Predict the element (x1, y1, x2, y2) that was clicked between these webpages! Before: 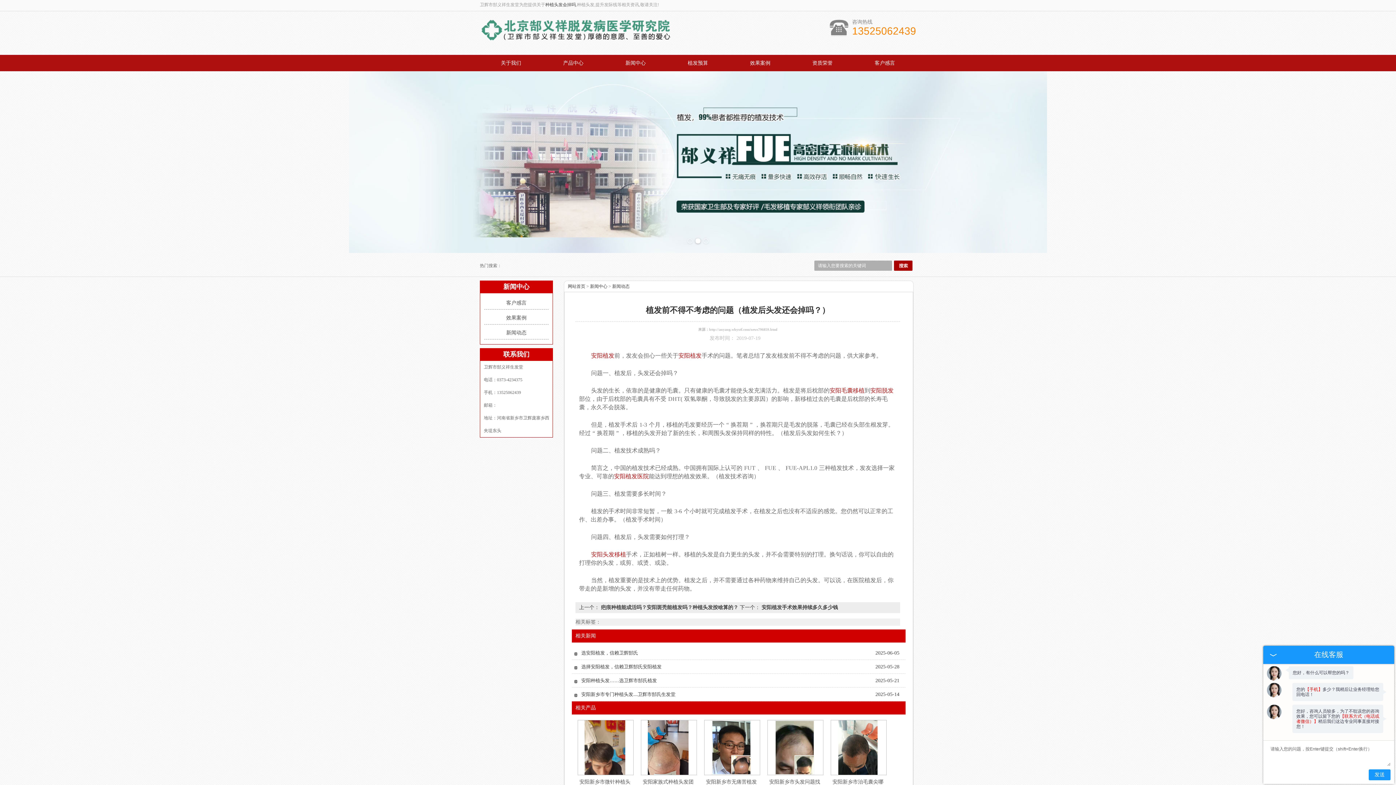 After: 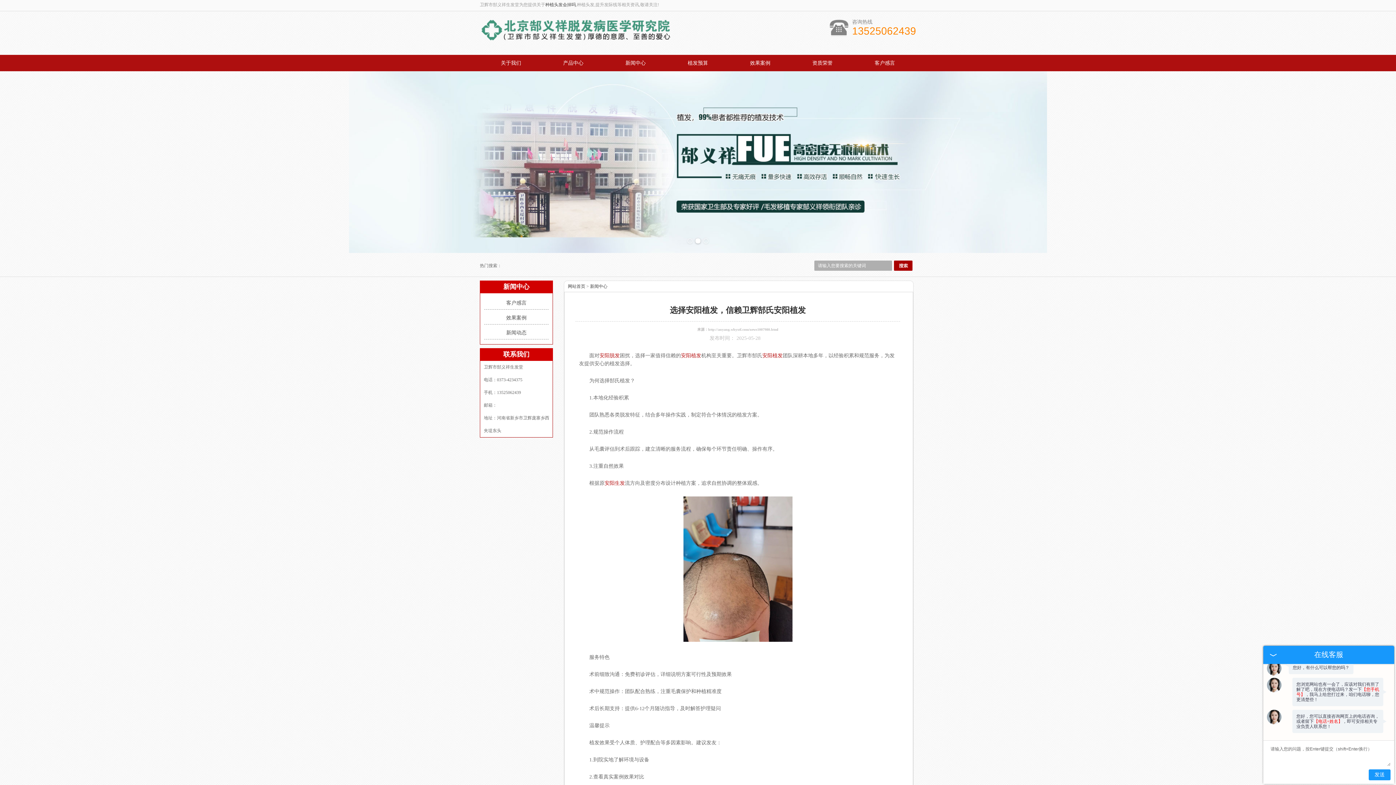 Action: label: 2025-05-28
选择安阳植发，信赖卫辉郜氏安阳植发 bbox: (574, 664, 661, 669)